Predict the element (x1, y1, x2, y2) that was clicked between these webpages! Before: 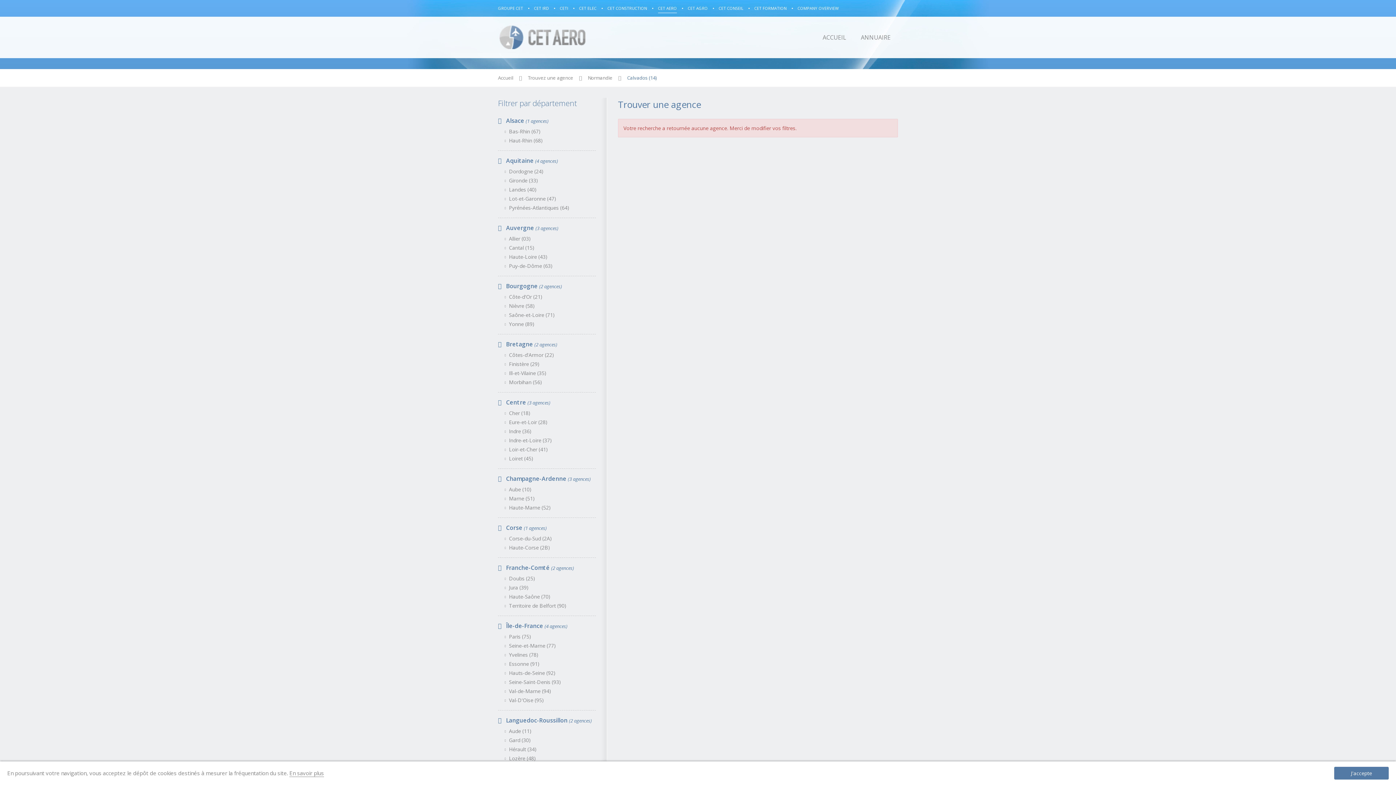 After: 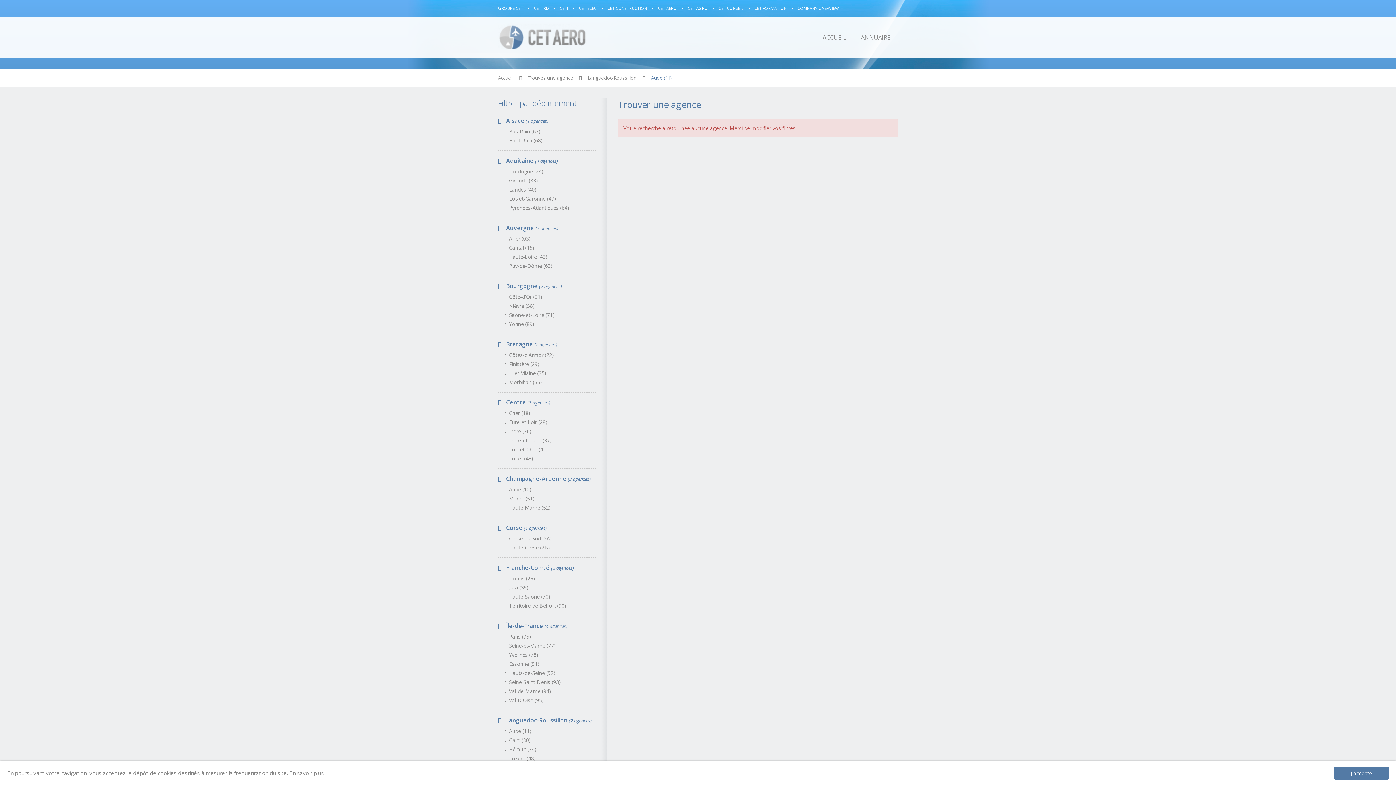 Action: label: Aude (11) bbox: (498, 726, 596, 736)